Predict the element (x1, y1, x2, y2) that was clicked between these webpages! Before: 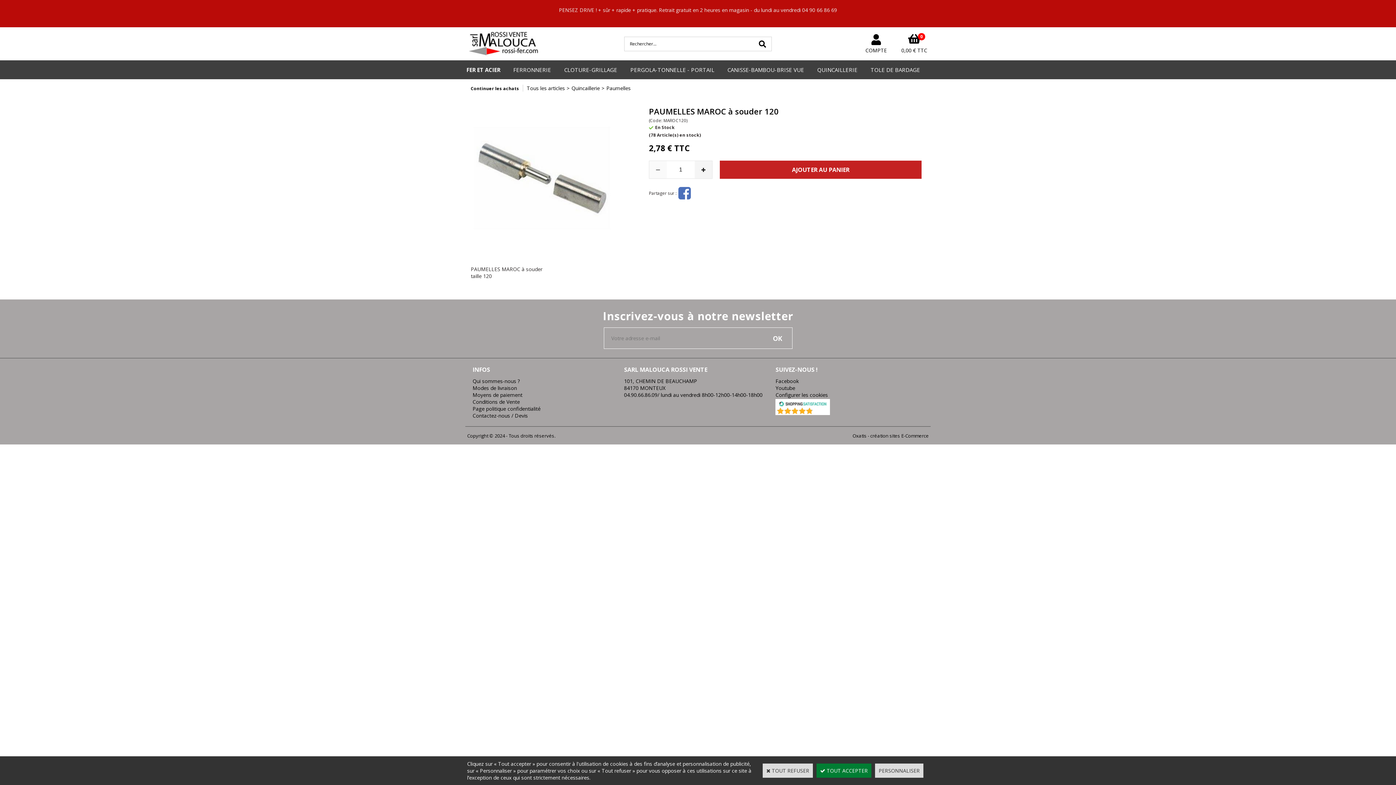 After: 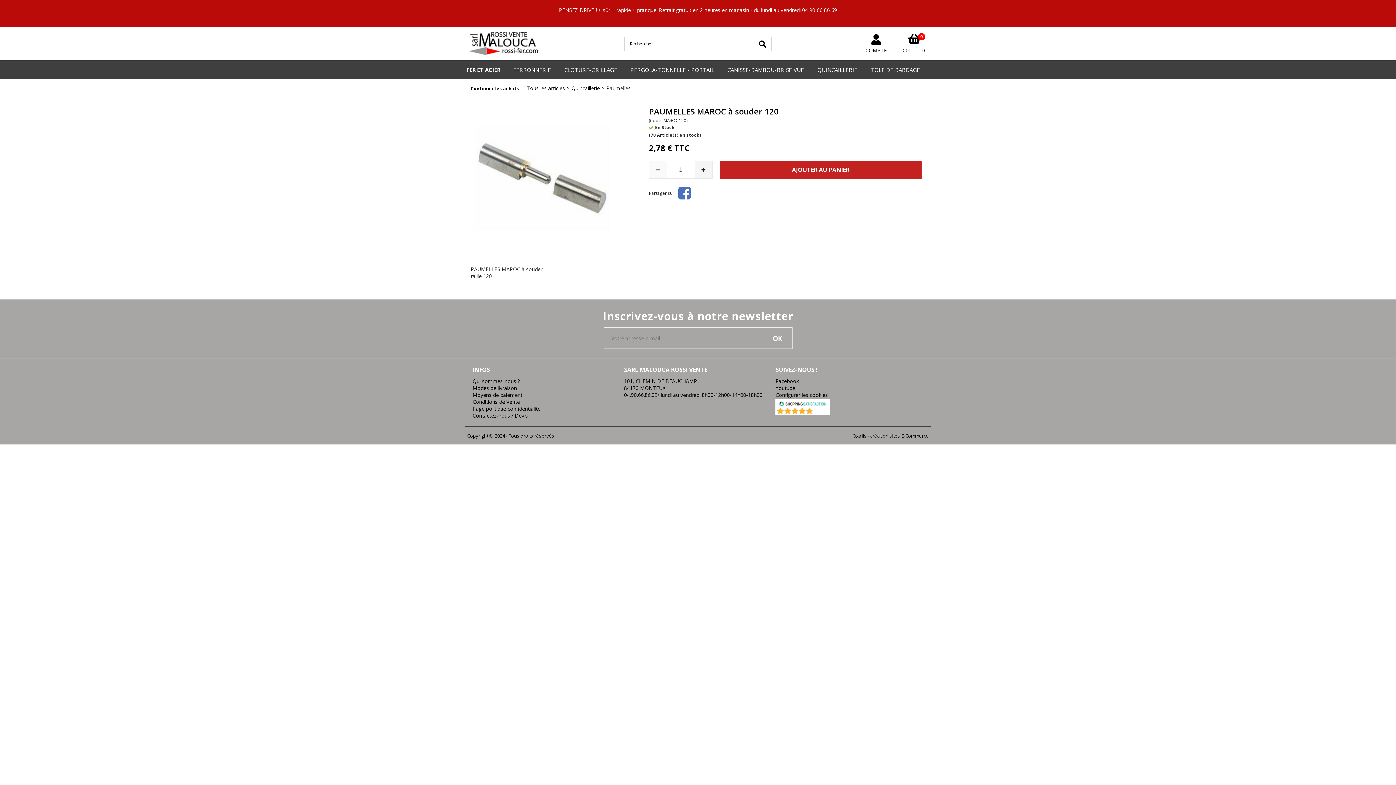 Action: label:  TOUT REFUSER bbox: (762, 764, 813, 778)